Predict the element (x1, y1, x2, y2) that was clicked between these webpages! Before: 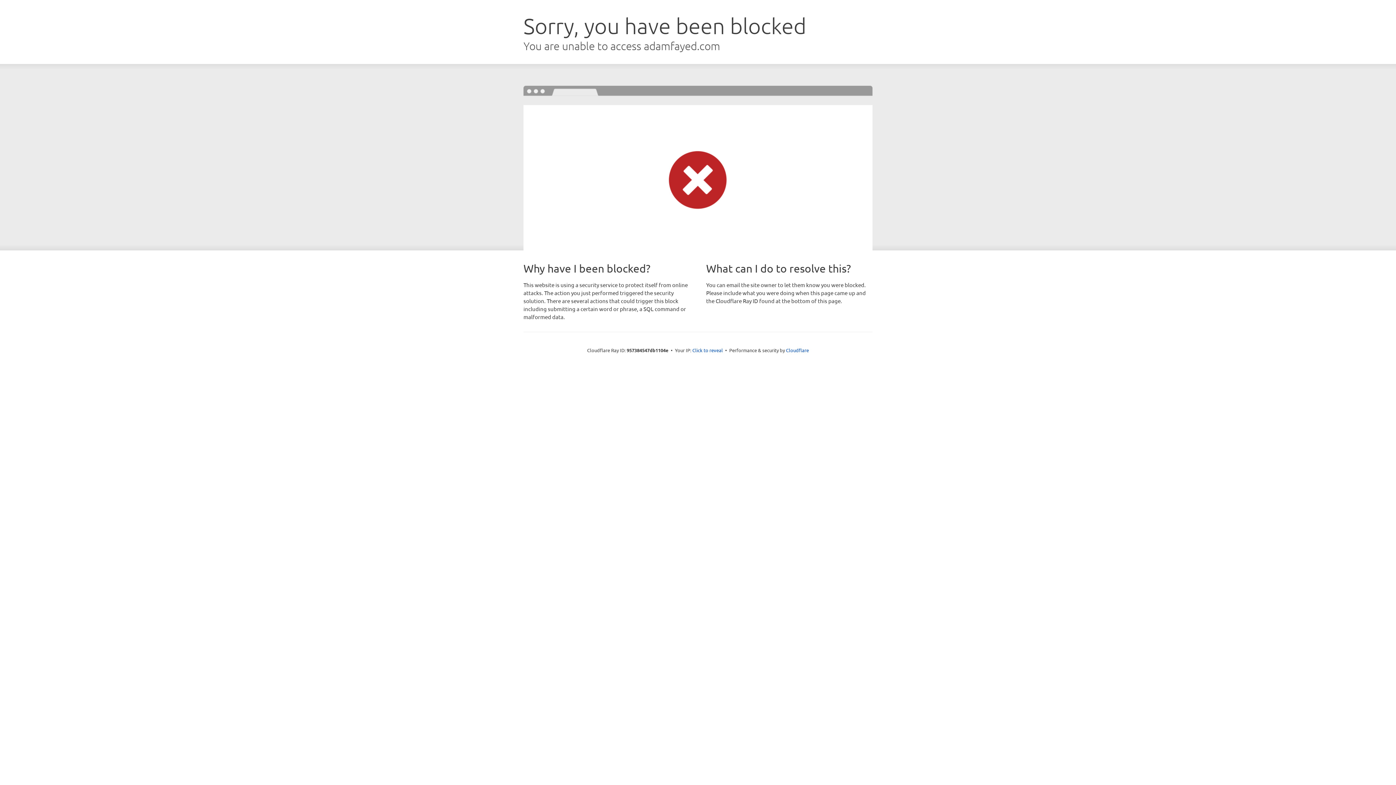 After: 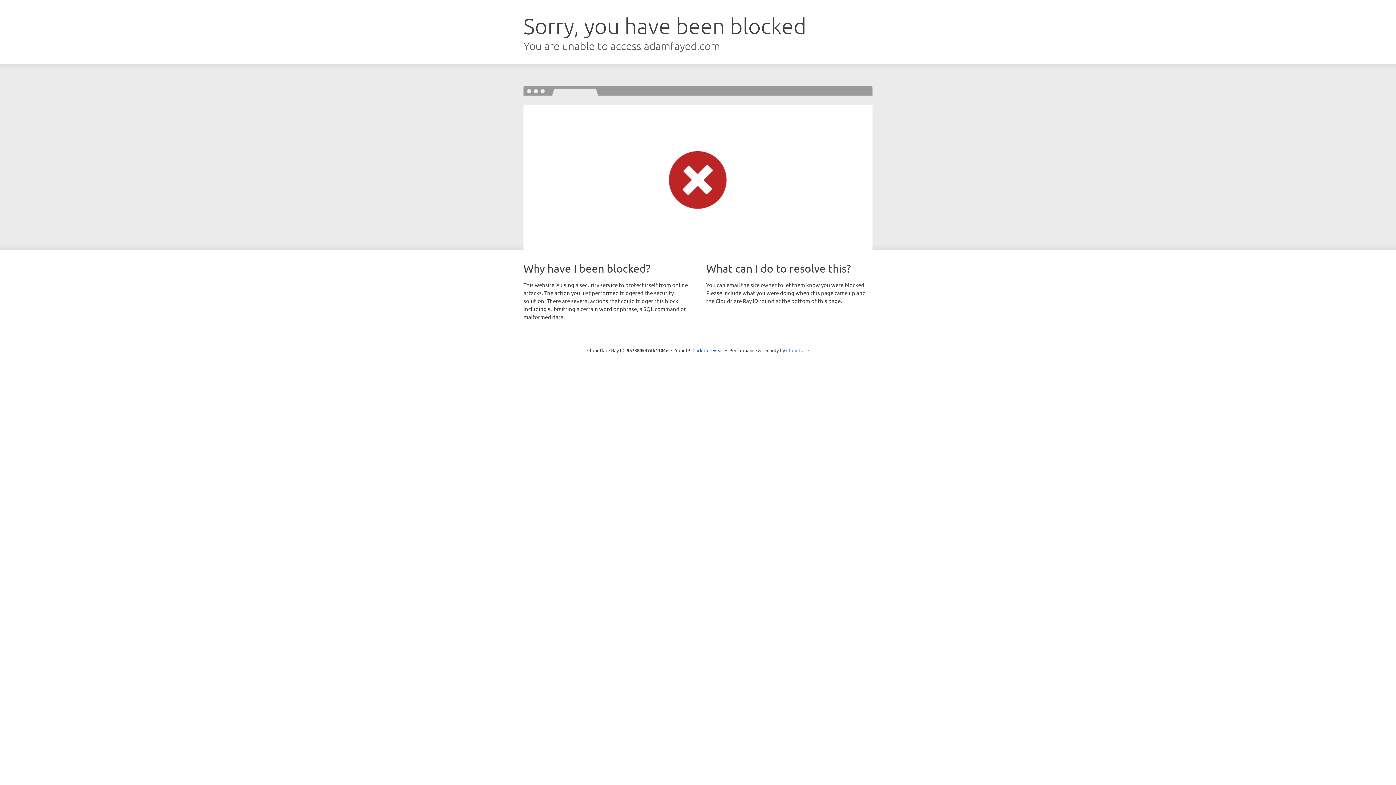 Action: label: Cloudflare bbox: (786, 347, 809, 353)